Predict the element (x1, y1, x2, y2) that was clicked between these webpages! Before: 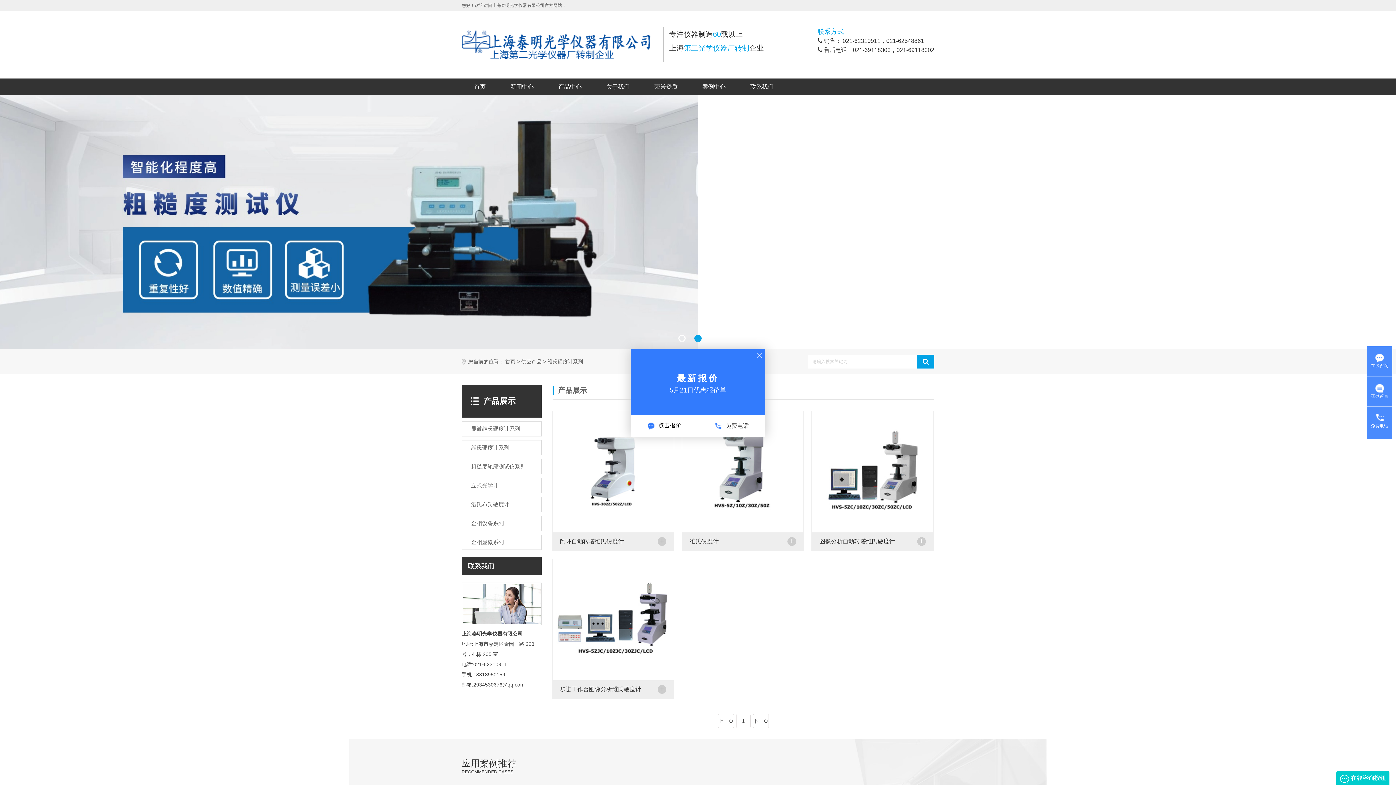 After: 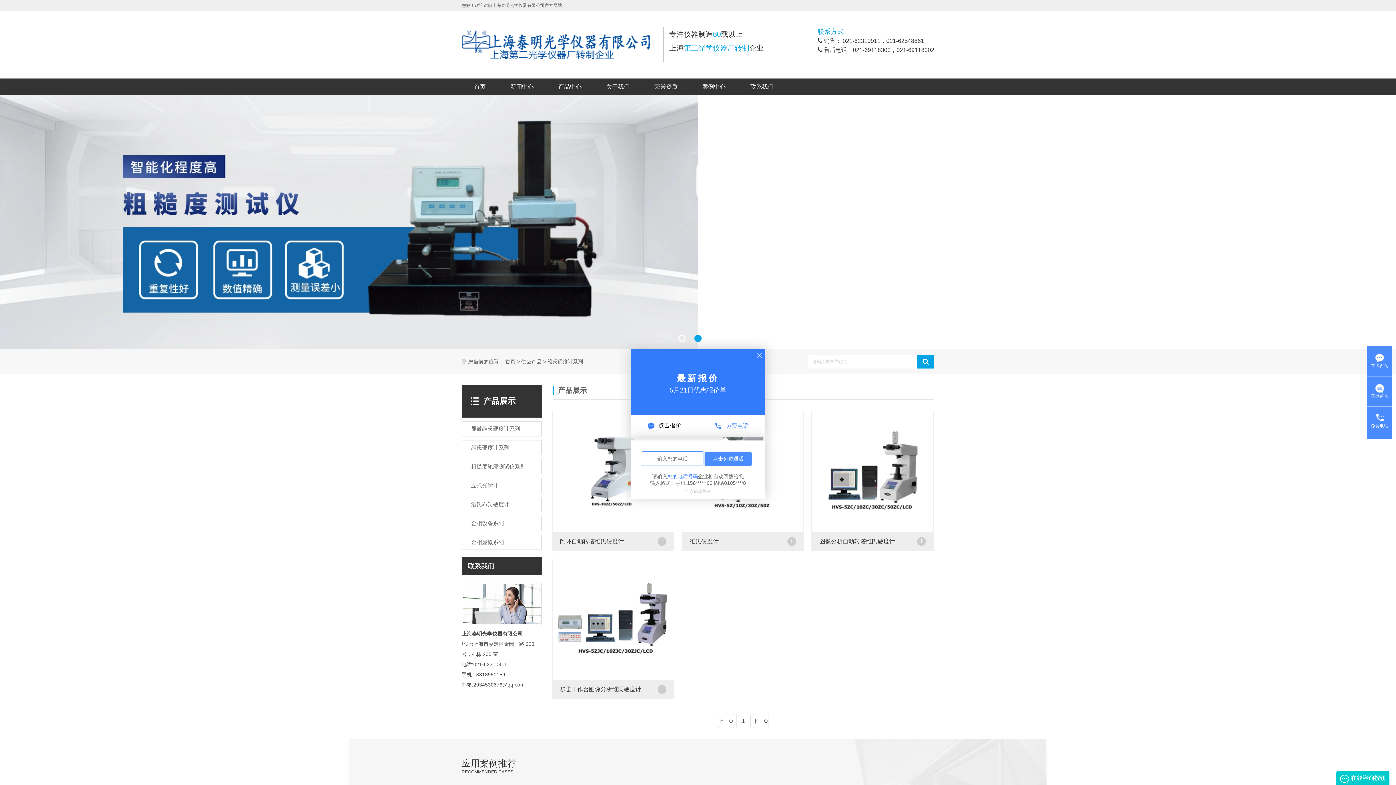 Action: bbox: (698, 415, 765, 436) label: 免费电话